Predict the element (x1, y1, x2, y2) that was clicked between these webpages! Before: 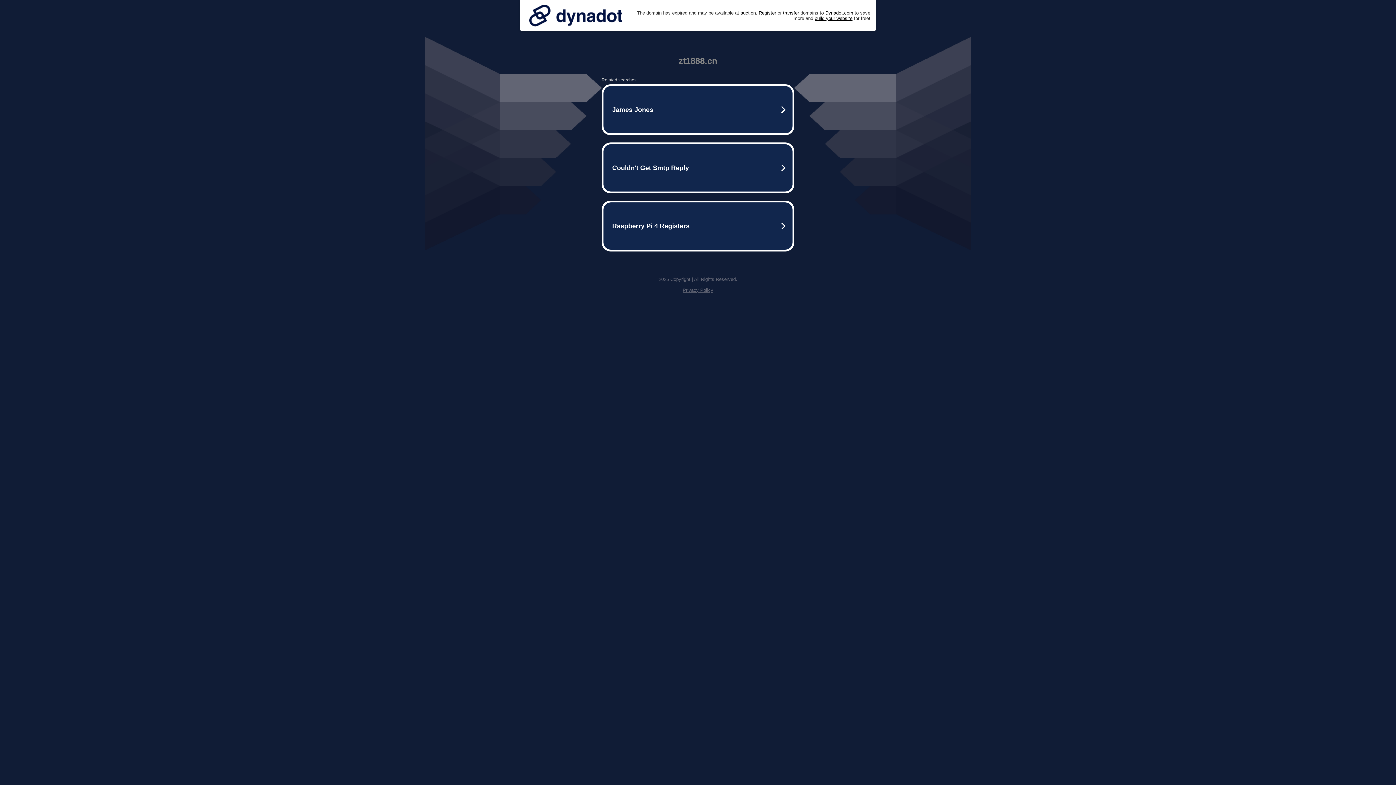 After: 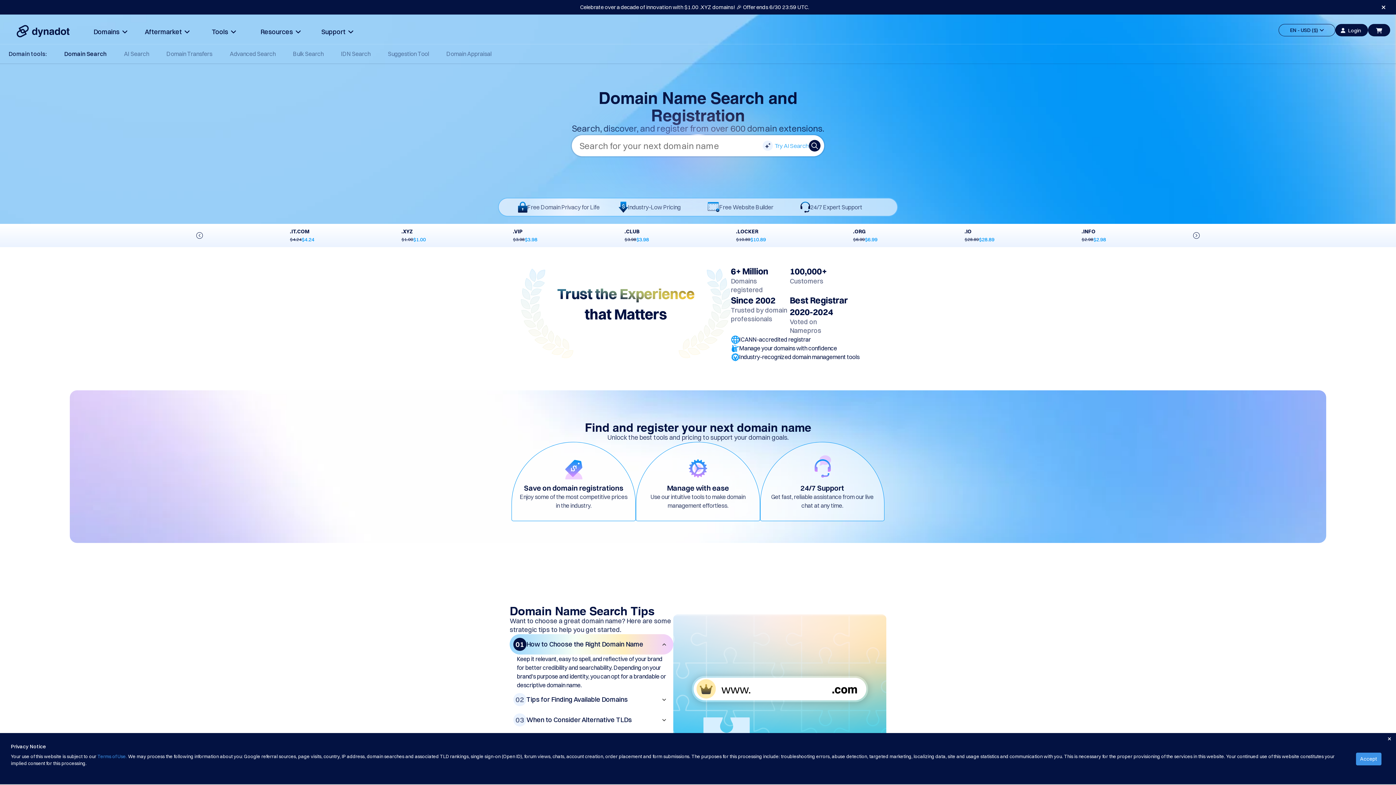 Action: bbox: (758, 10, 776, 15) label: Register